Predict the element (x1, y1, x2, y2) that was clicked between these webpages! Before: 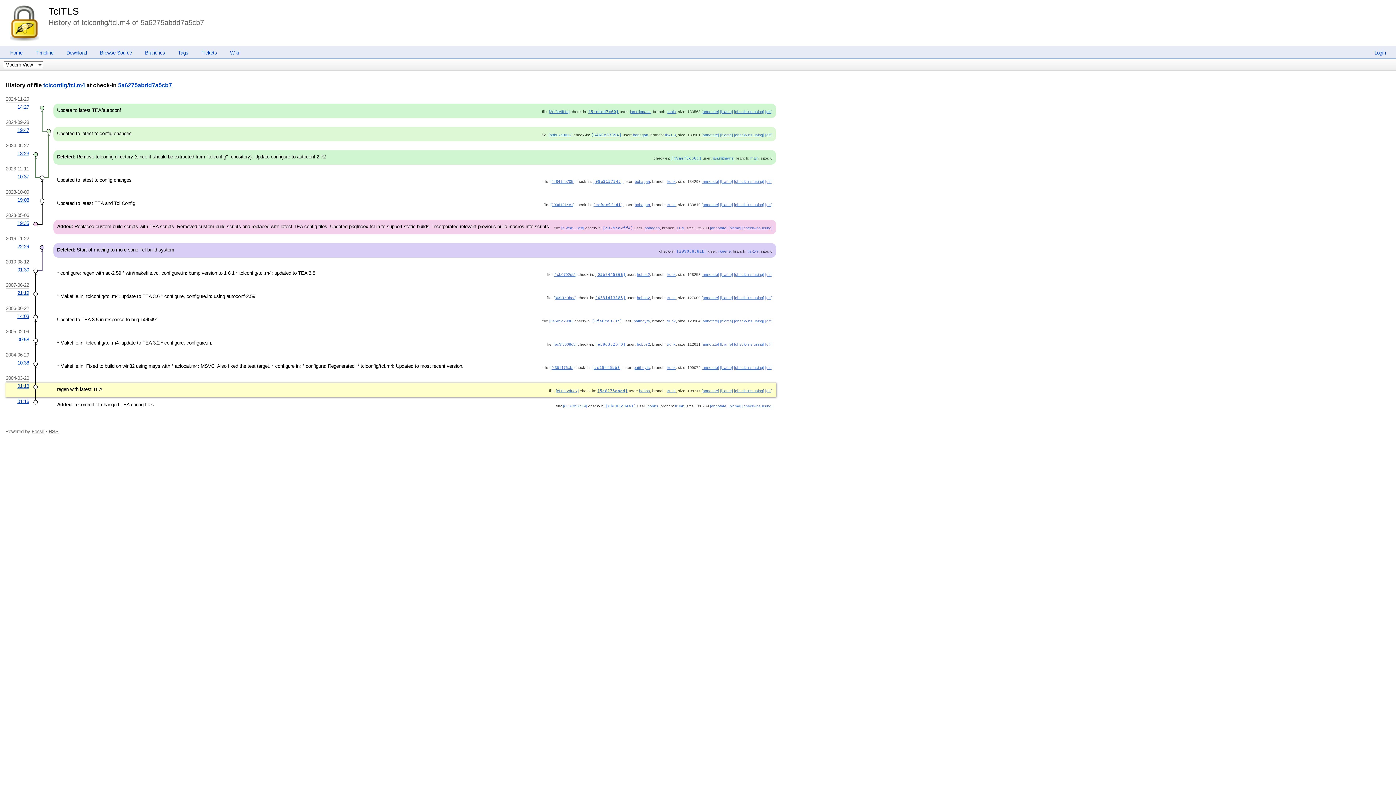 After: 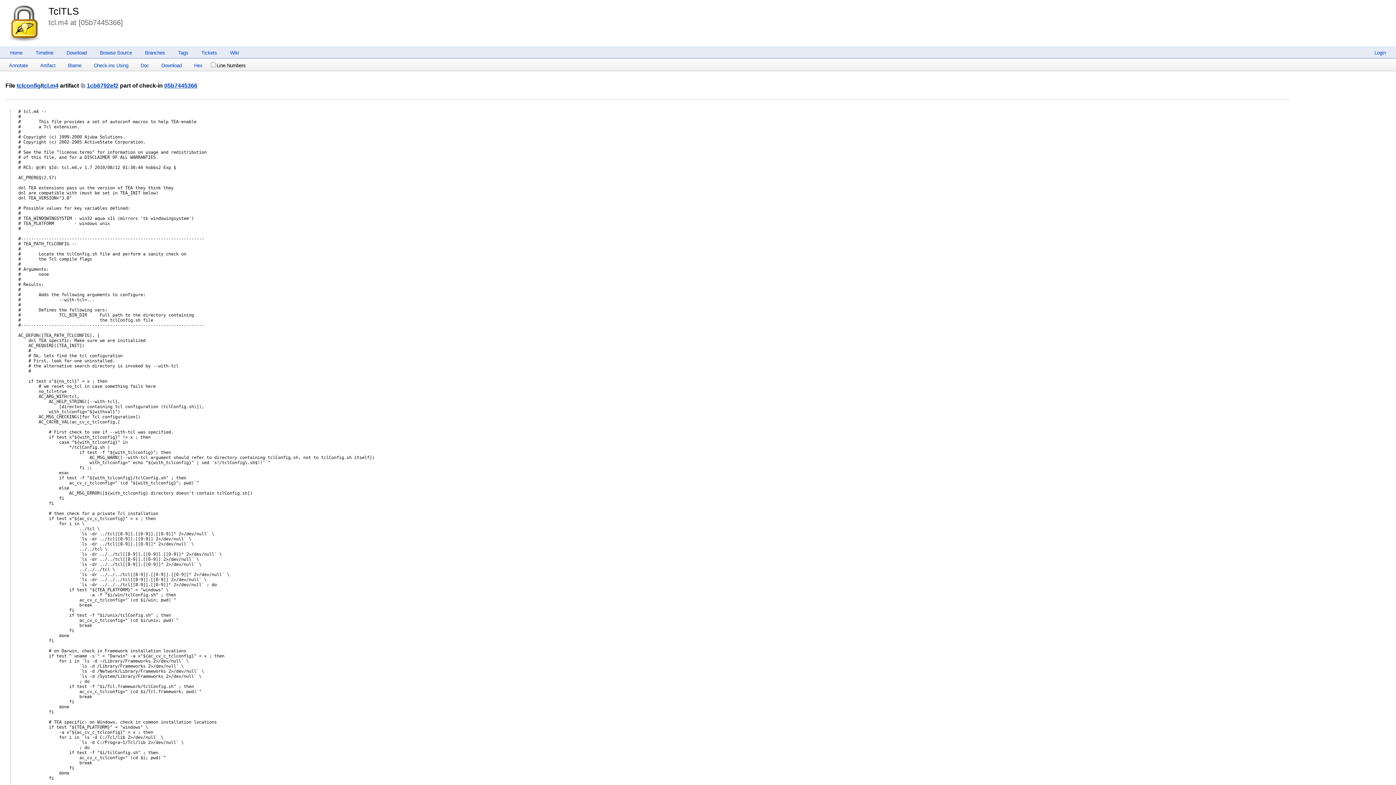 Action: bbox: (553, 272, 576, 276) label: [1cb6792ef2]